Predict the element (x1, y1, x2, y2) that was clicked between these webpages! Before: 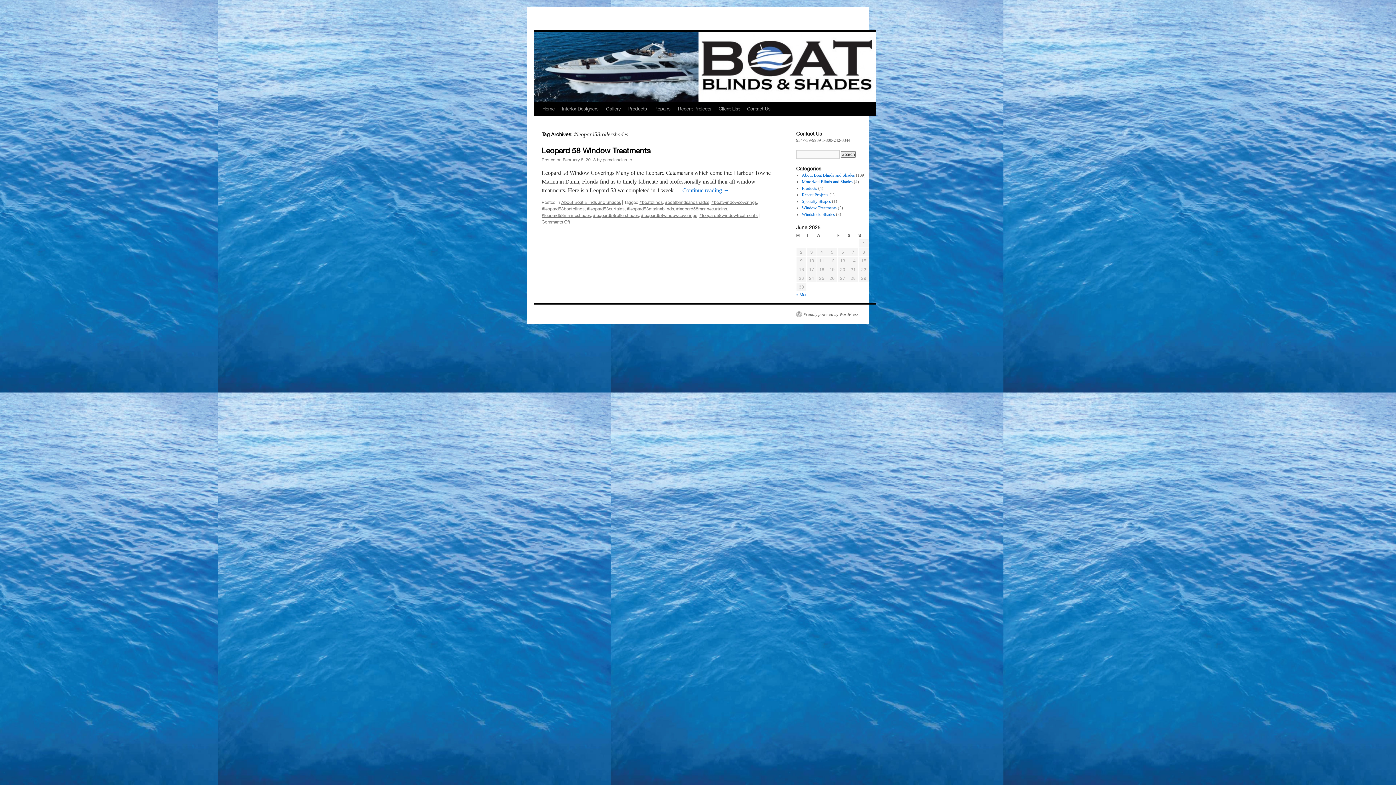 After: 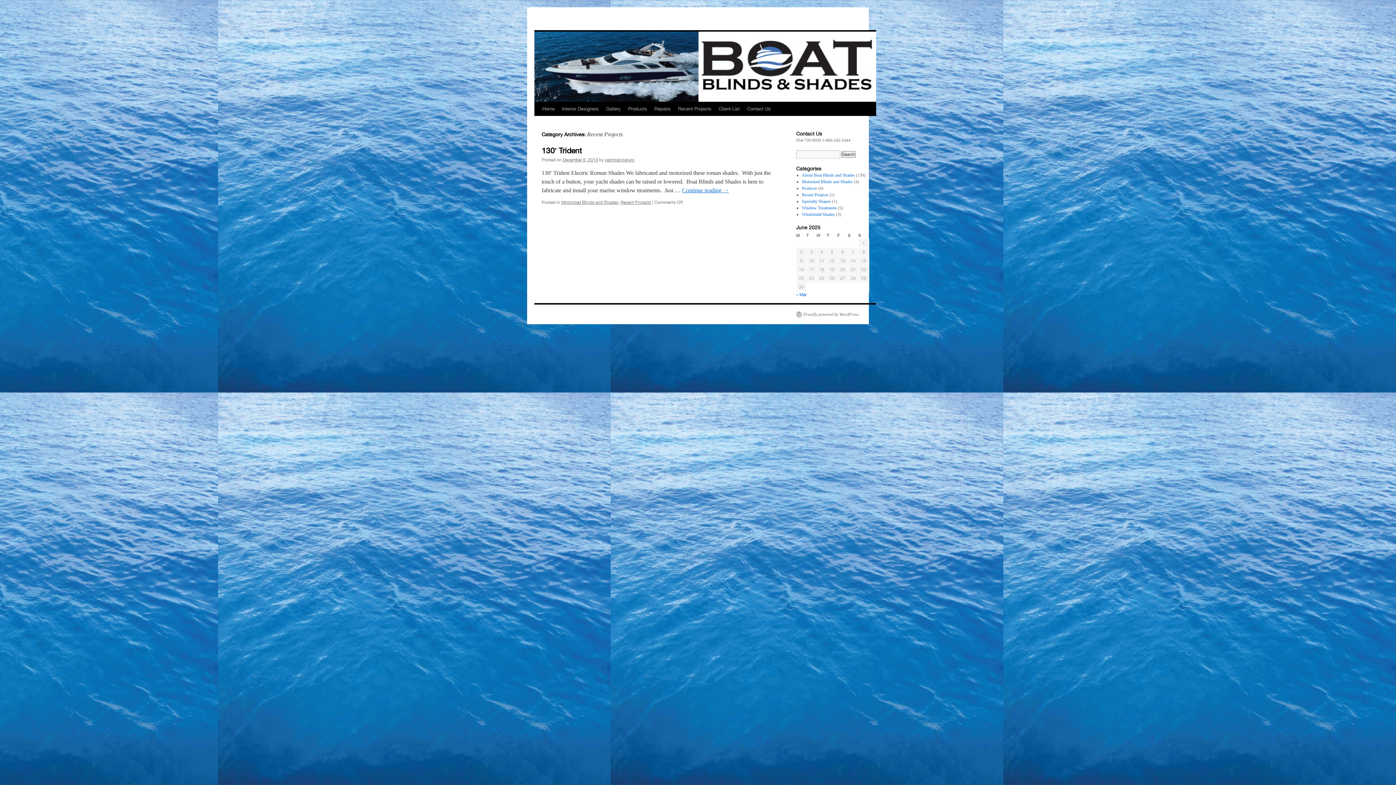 Action: label: Recent Projects bbox: (802, 192, 828, 197)